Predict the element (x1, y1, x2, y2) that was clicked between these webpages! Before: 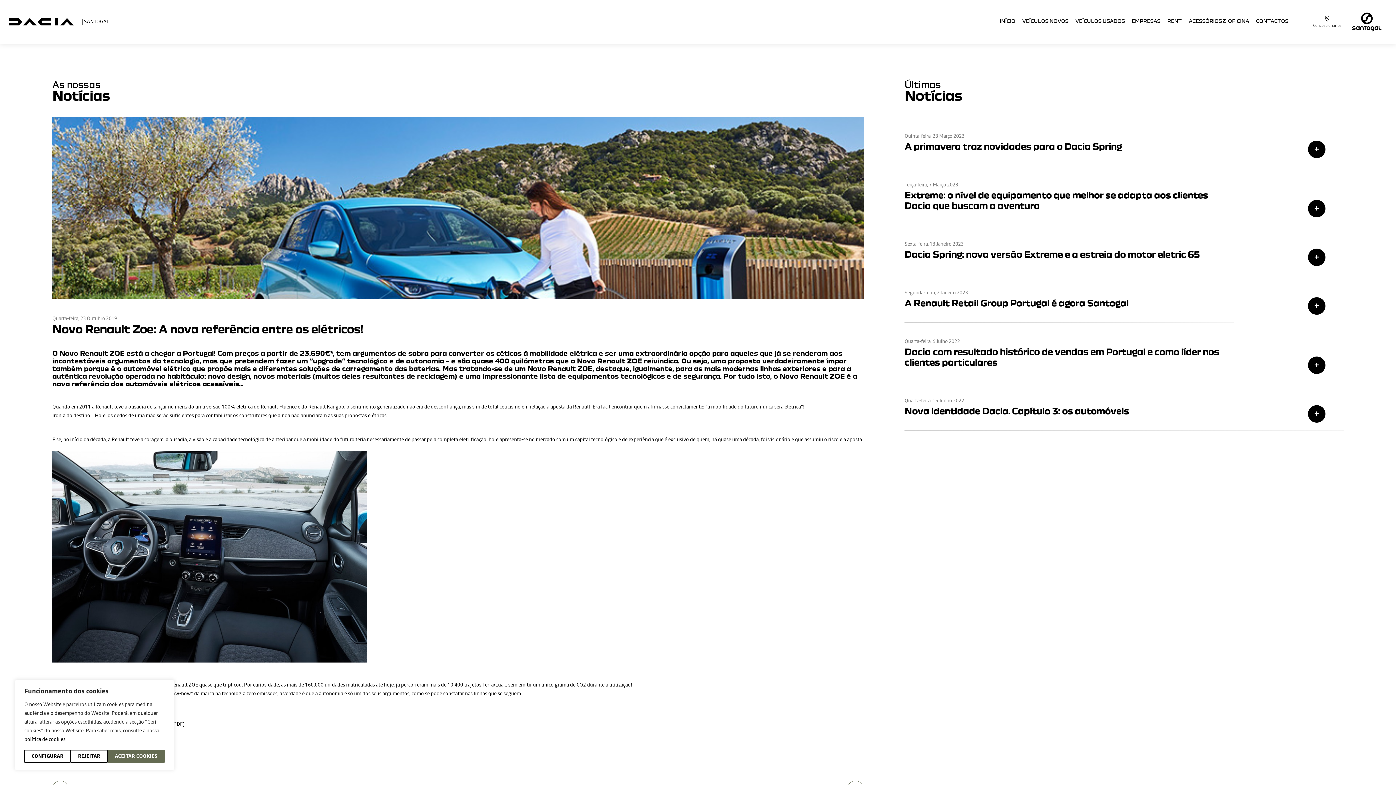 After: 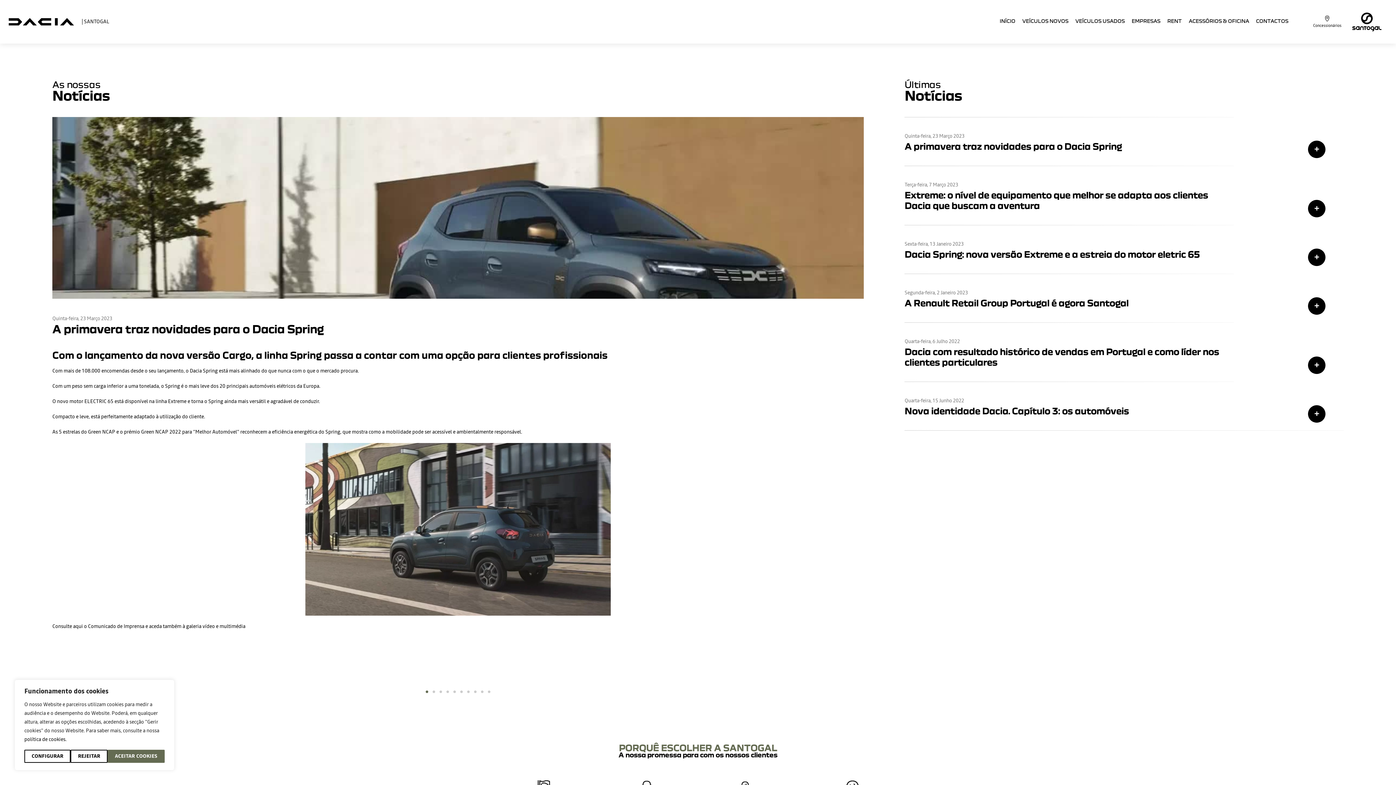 Action: label: A primavera traz novidades para o Dacia Spring bbox: (904, 140, 1122, 151)